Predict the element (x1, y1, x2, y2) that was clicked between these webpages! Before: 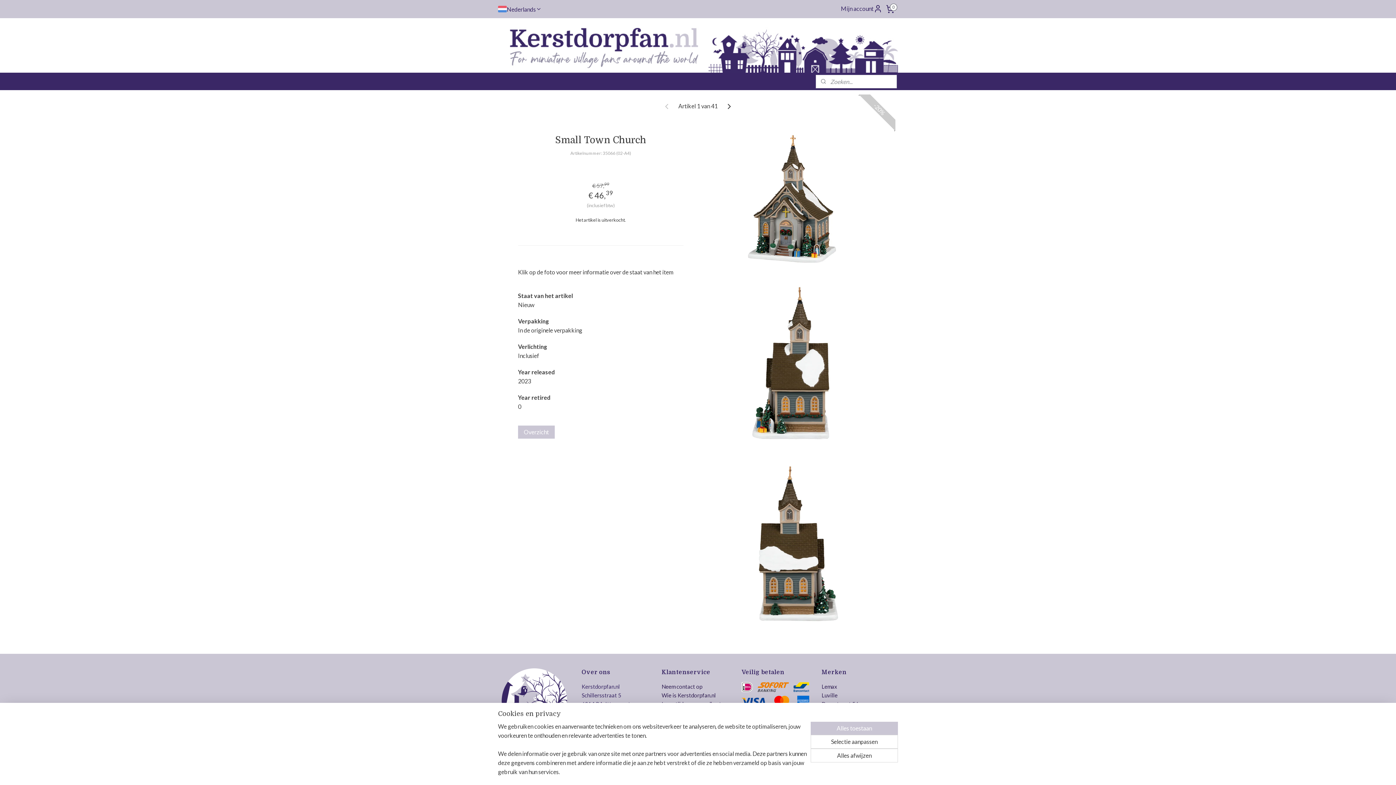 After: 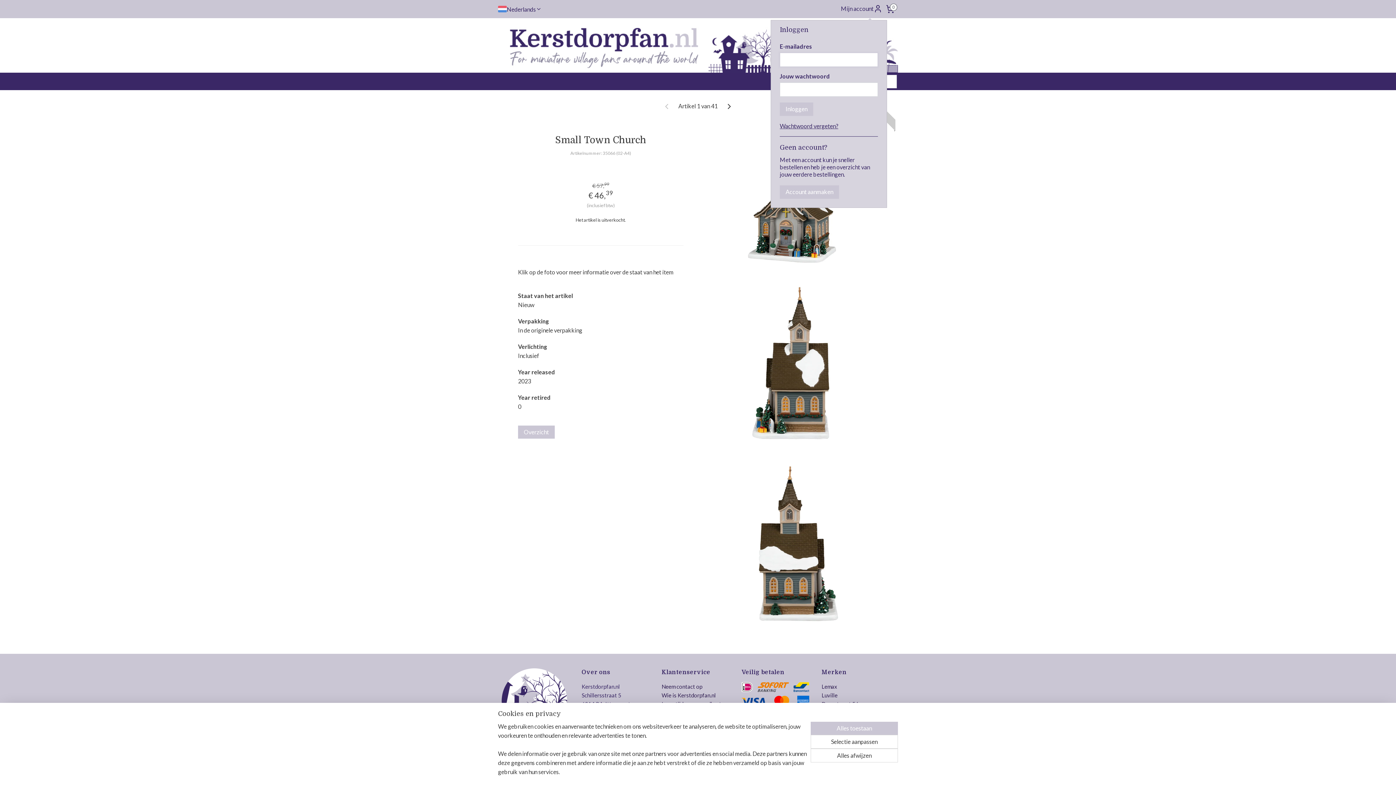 Action: bbox: (841, 0, 882, 17) label: Mijn account